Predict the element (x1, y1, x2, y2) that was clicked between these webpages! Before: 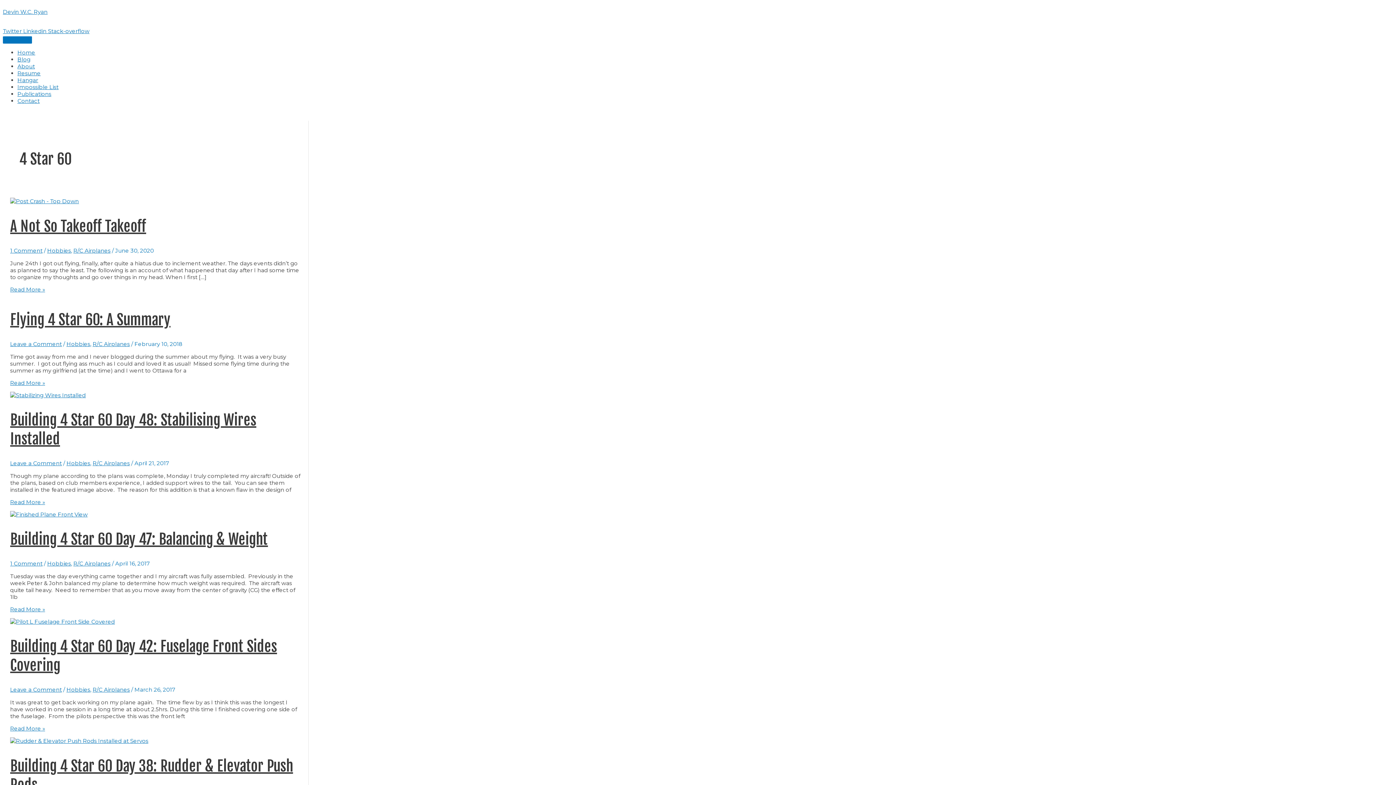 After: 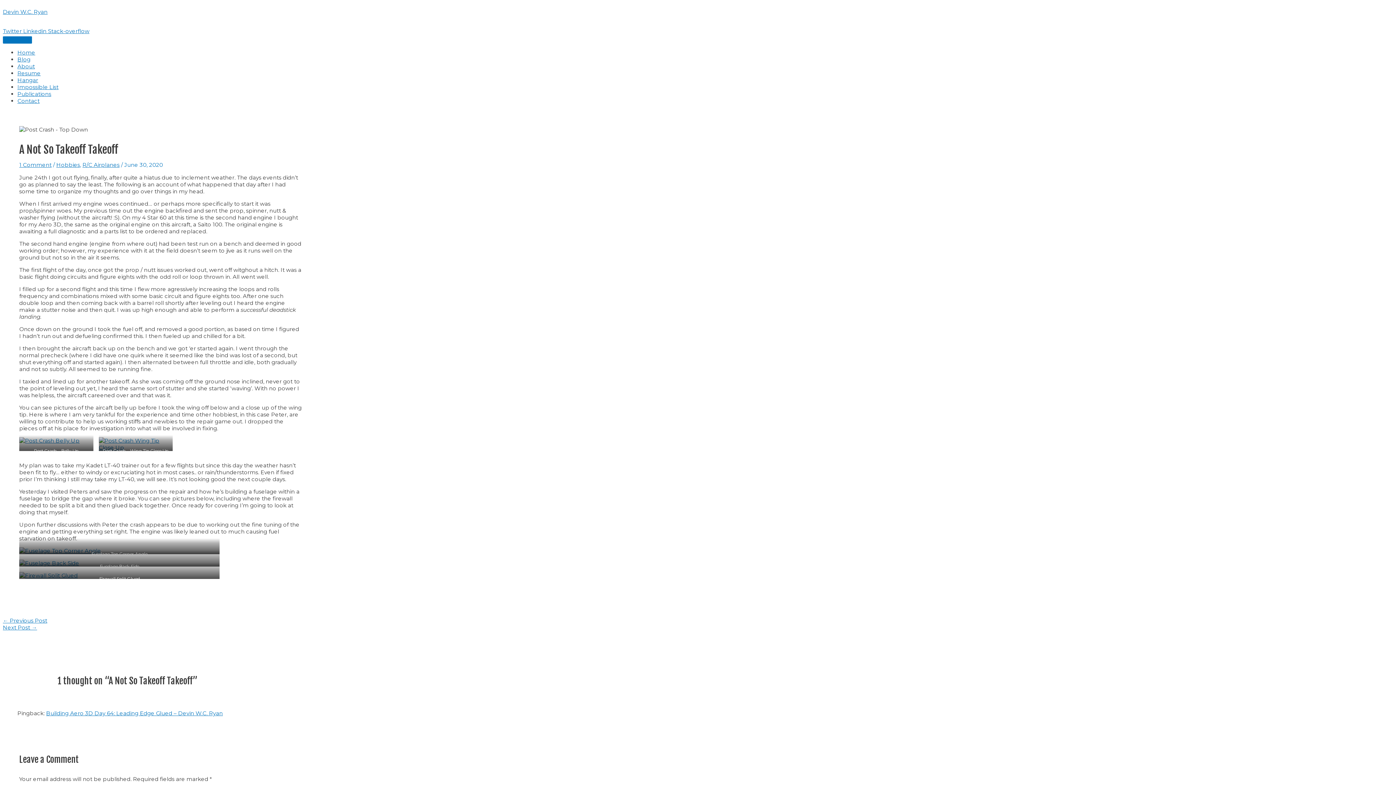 Action: bbox: (10, 286, 45, 292) label: A Not So Takeoff Takeoff
Read More »